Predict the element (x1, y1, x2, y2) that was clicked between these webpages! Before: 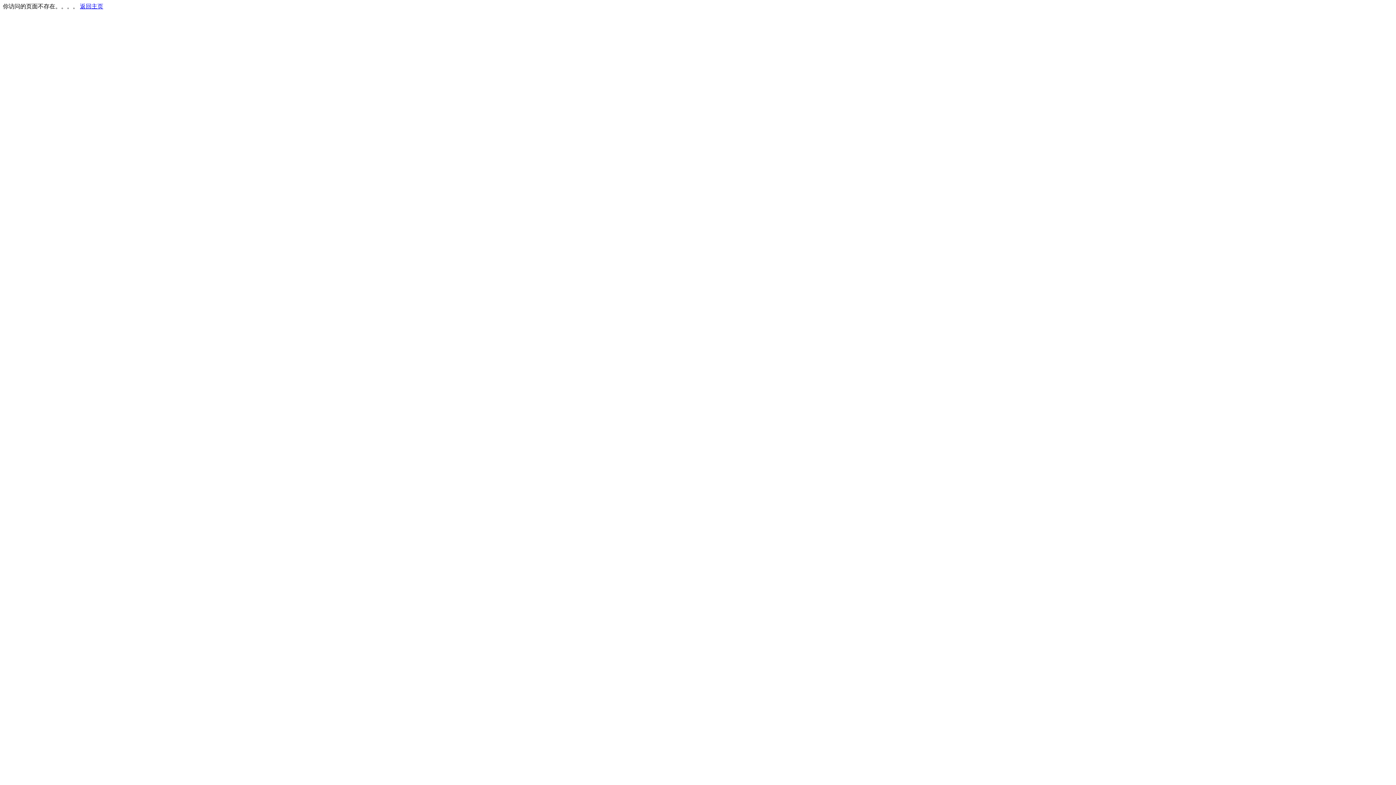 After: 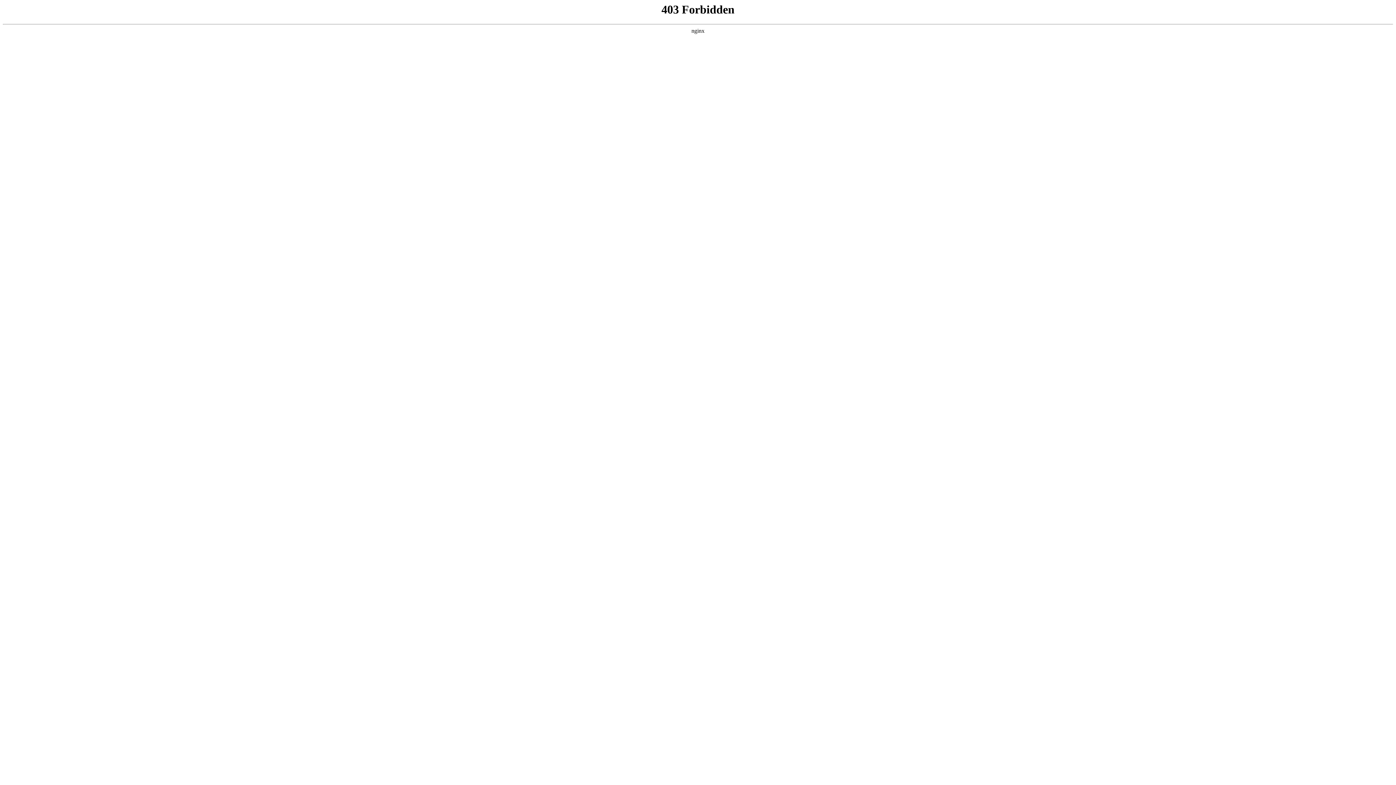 Action: label: 返回主页 bbox: (80, 3, 103, 9)